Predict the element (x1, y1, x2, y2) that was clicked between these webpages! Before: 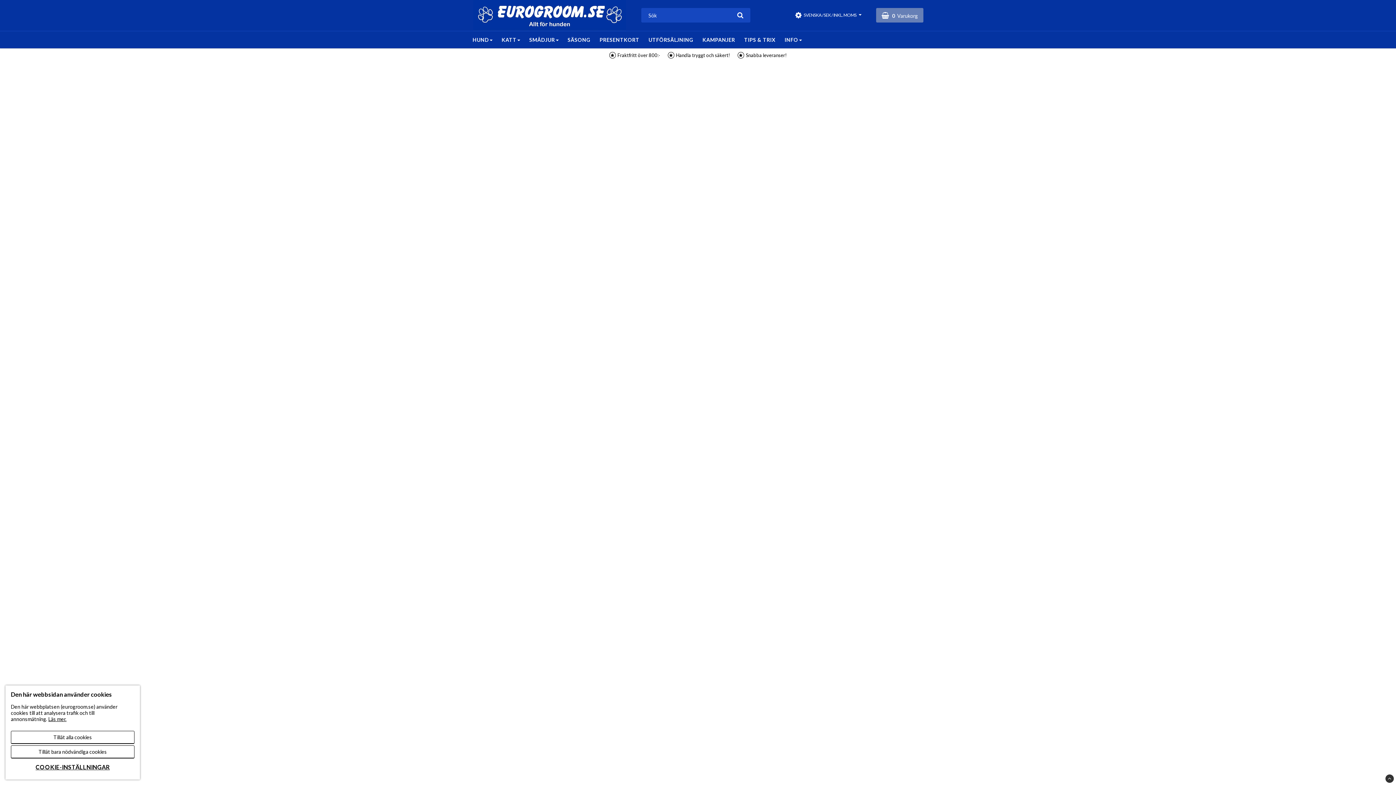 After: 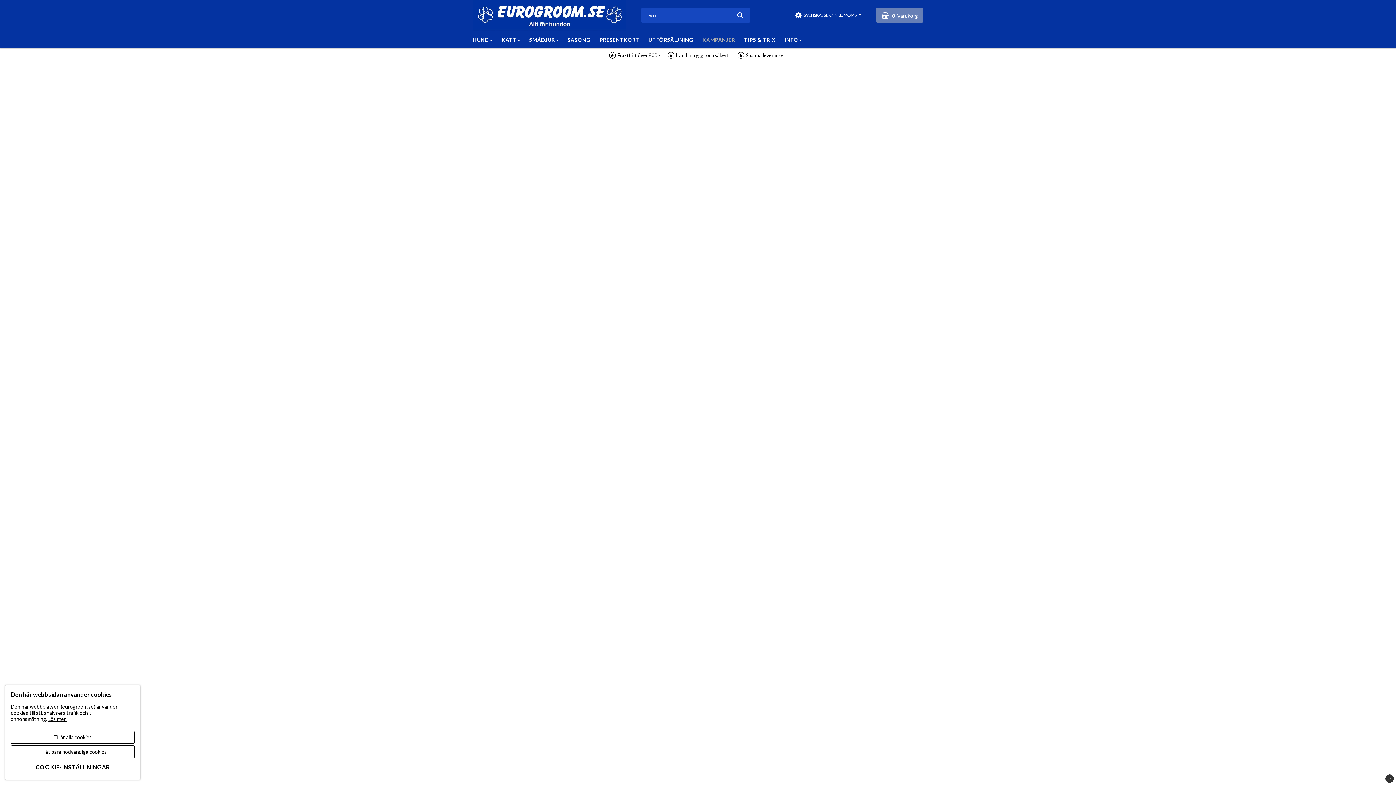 Action: bbox: (702, 31, 735, 48) label: KAMPANJER